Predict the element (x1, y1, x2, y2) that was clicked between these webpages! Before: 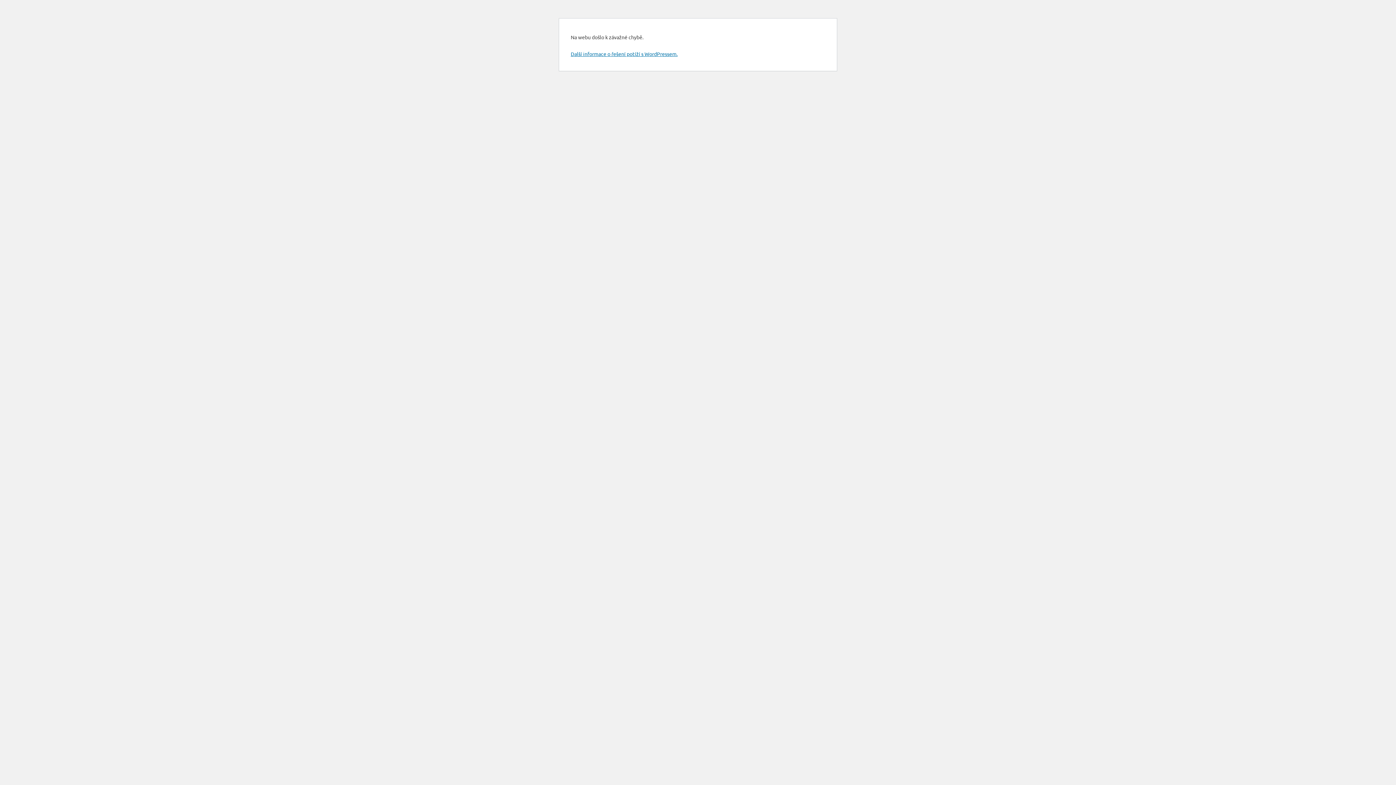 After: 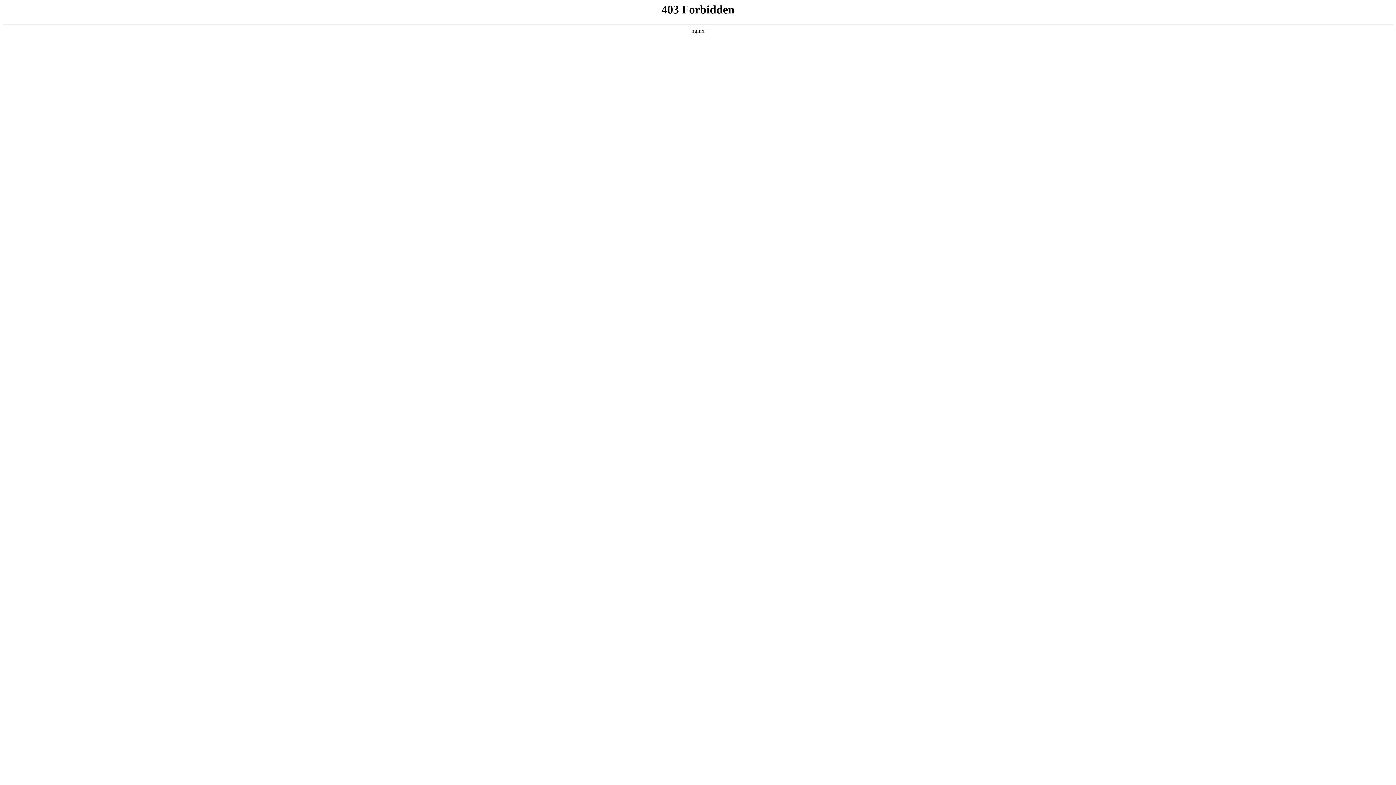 Action: bbox: (570, 50, 677, 57) label: Další informace o řešení potíží s WordPressem.